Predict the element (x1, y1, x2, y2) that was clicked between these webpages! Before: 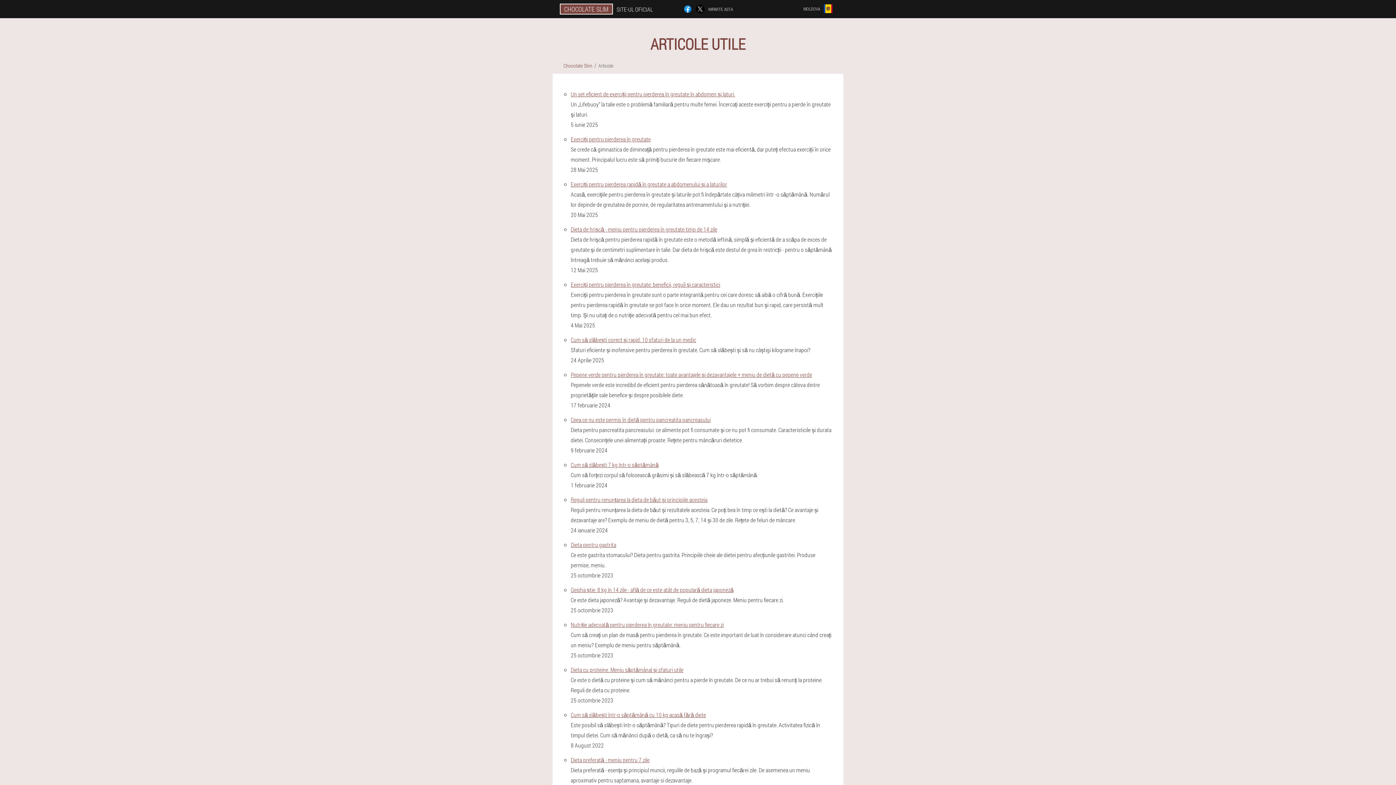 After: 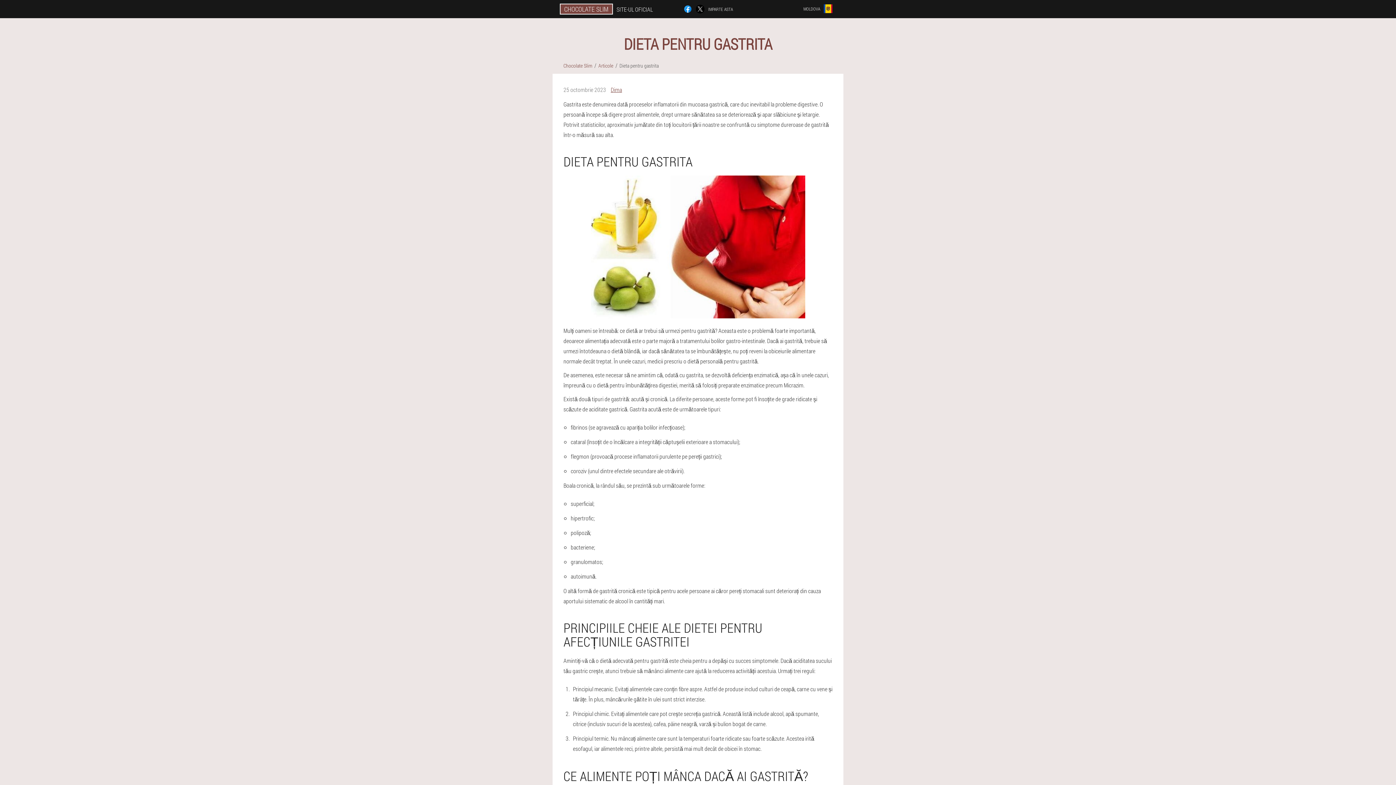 Action: bbox: (570, 541, 616, 548) label: Dieta pentru gastrita